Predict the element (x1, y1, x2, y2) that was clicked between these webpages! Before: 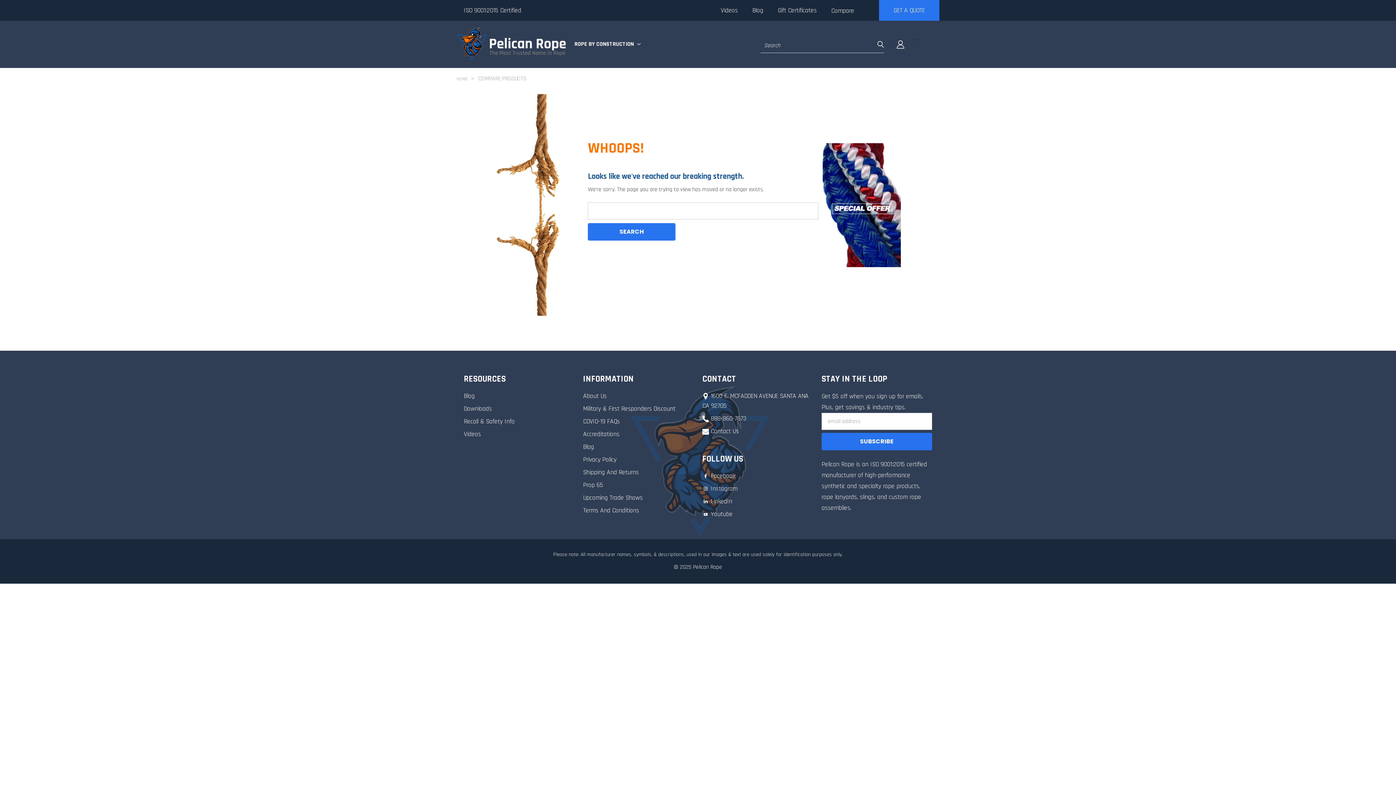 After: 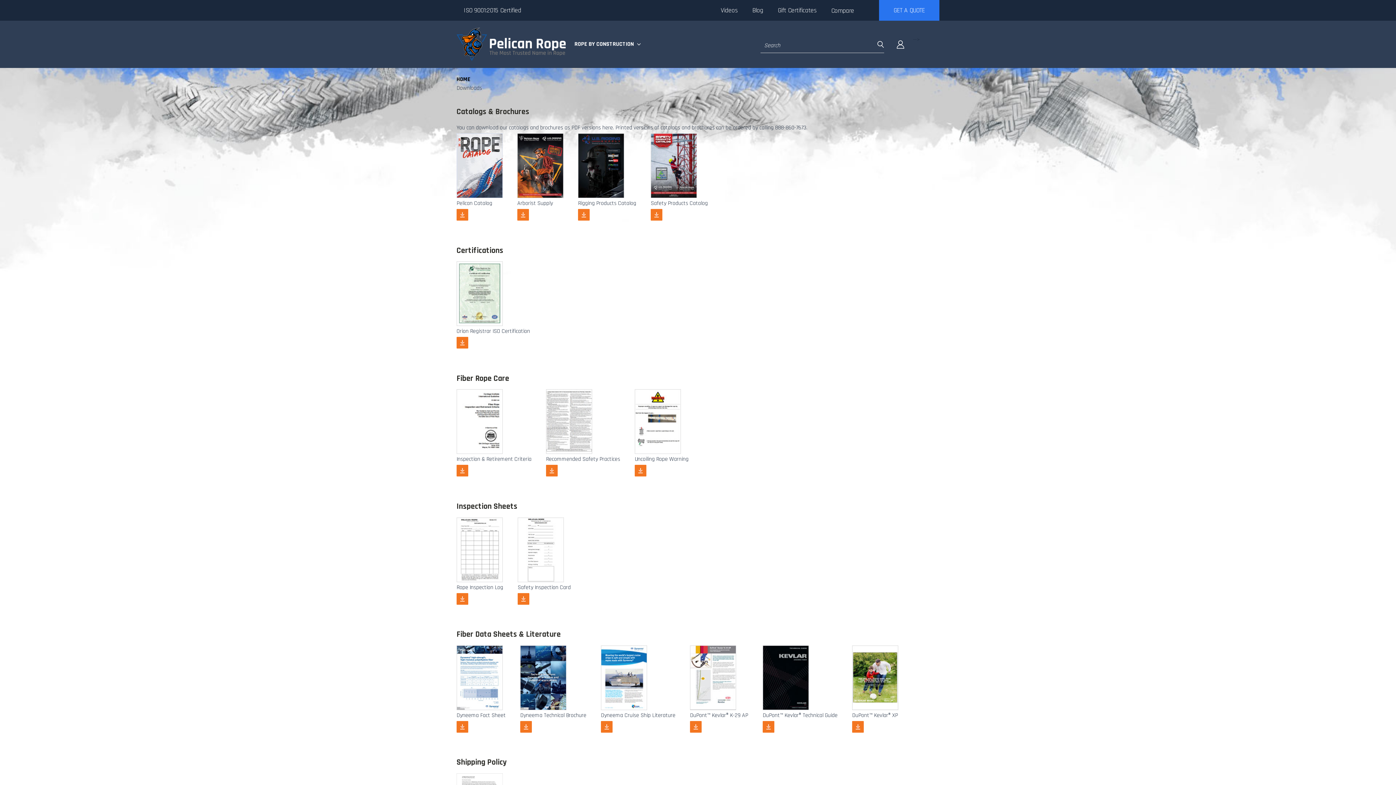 Action: label: Downloads bbox: (464, 404, 492, 416)